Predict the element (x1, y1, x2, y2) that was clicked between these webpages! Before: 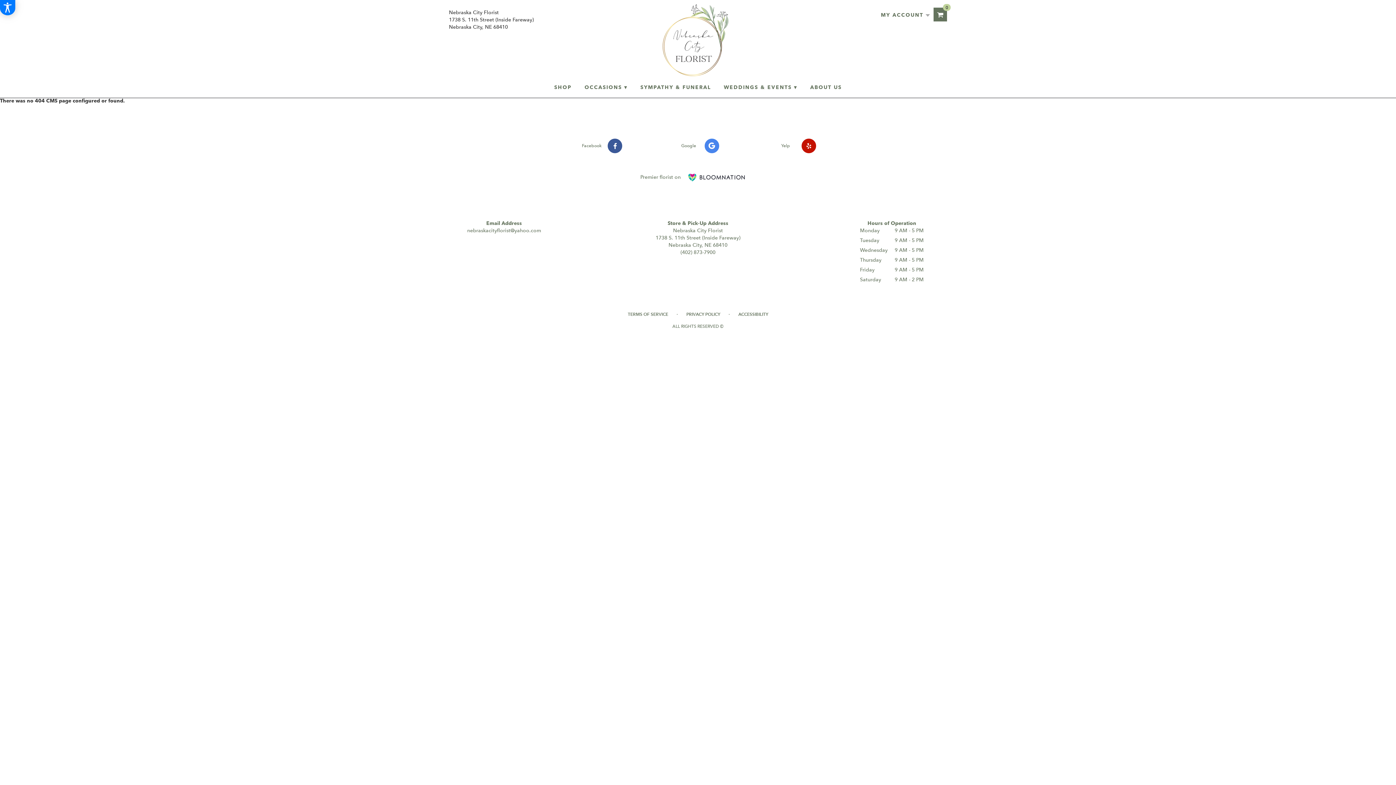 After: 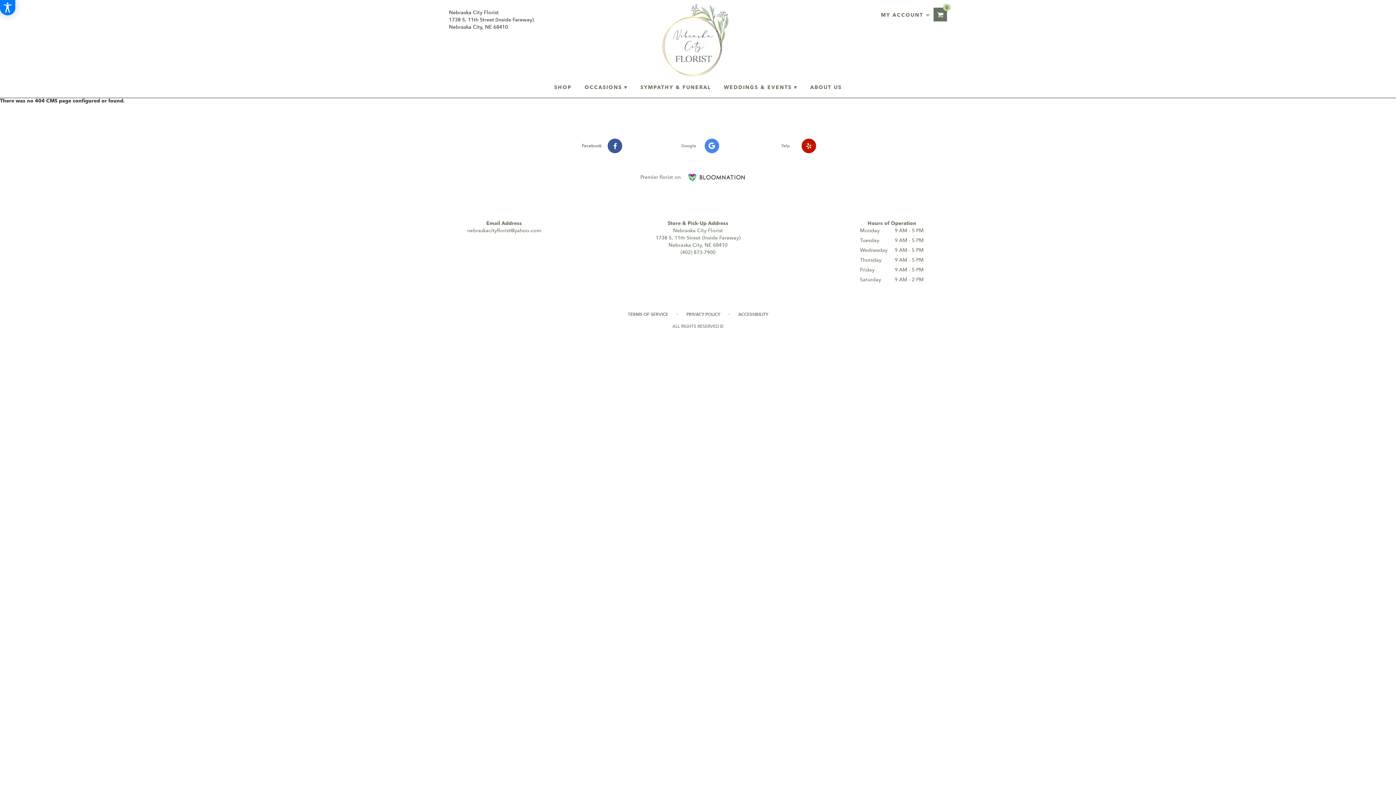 Action: bbox: (552, 139, 649, 152) label: Facebook 